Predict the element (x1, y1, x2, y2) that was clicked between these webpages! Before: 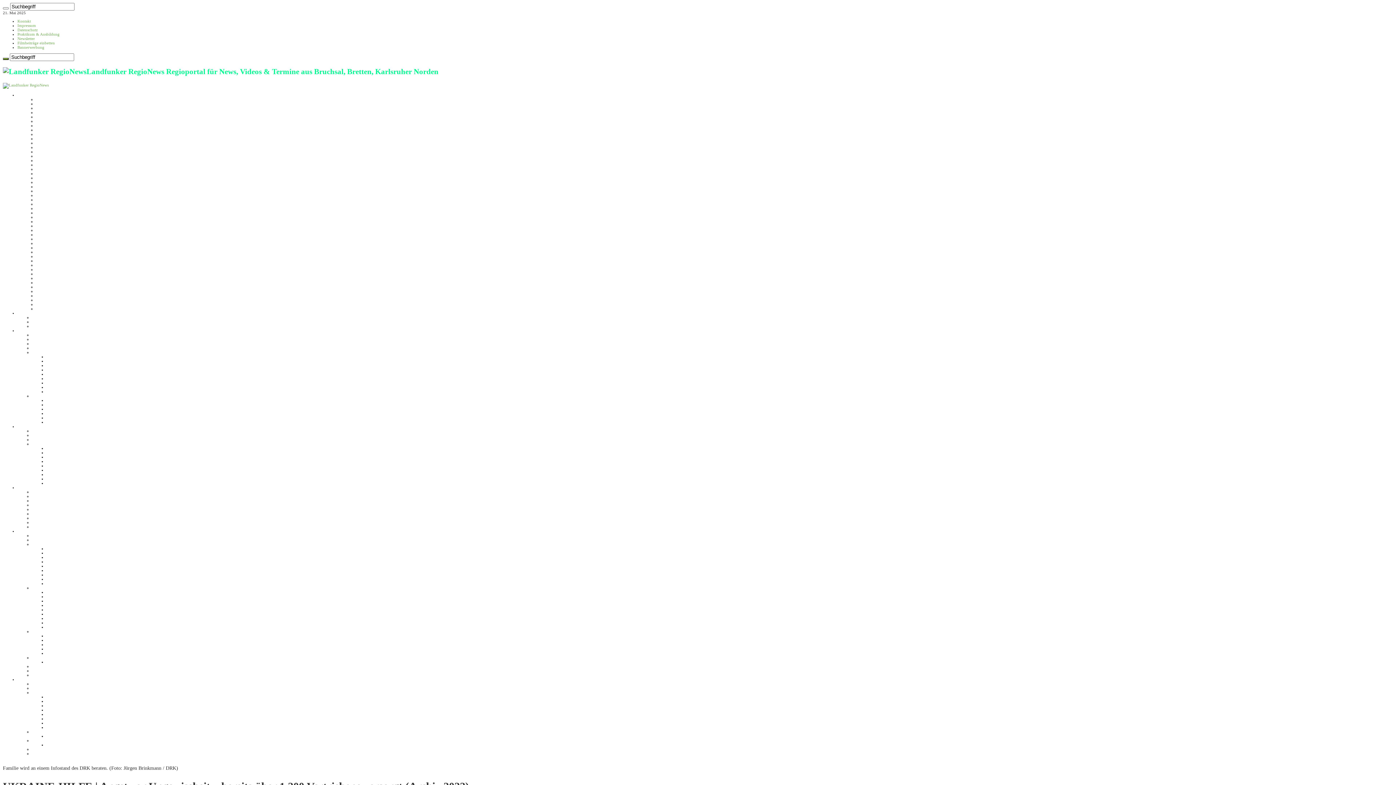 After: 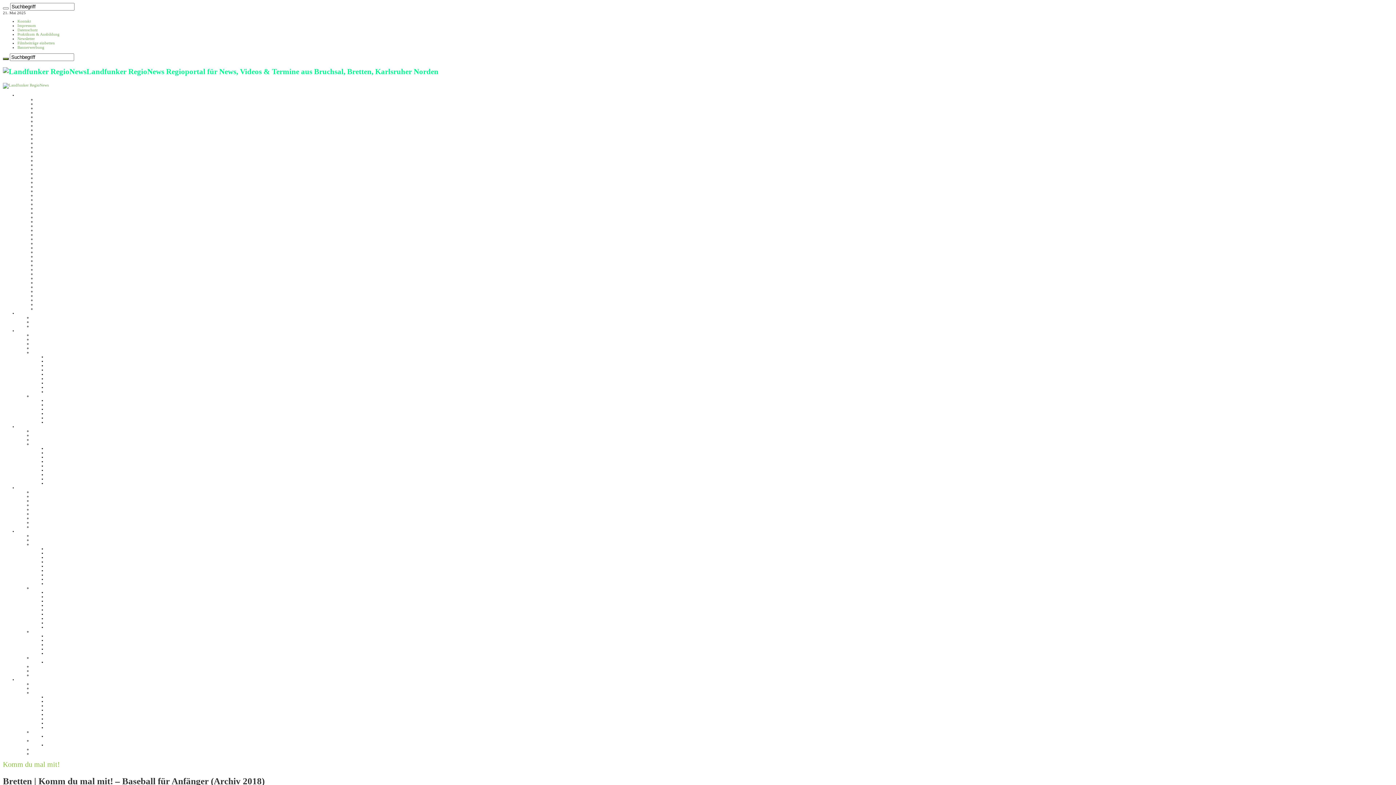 Action: label: Komm du mal mit! bbox: (46, 376, 78, 380)